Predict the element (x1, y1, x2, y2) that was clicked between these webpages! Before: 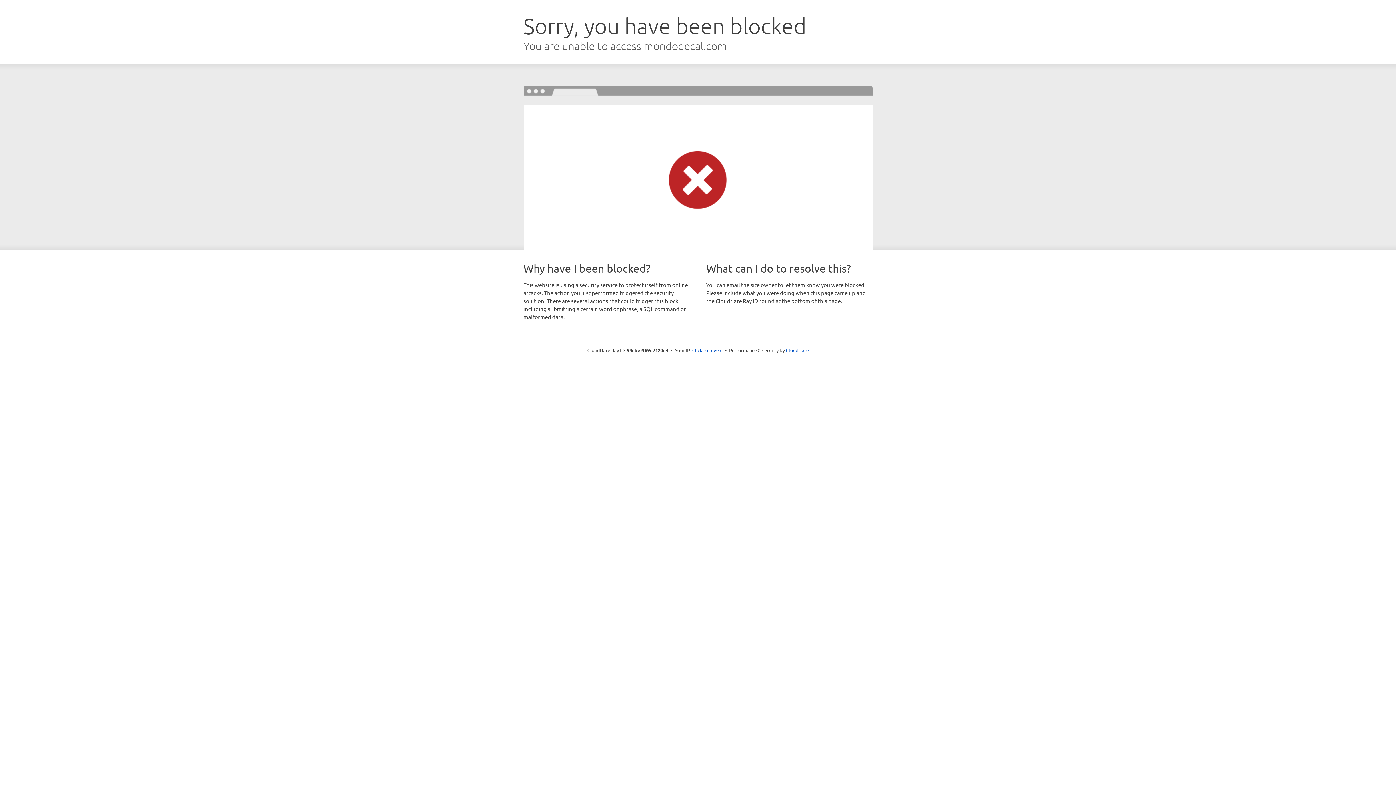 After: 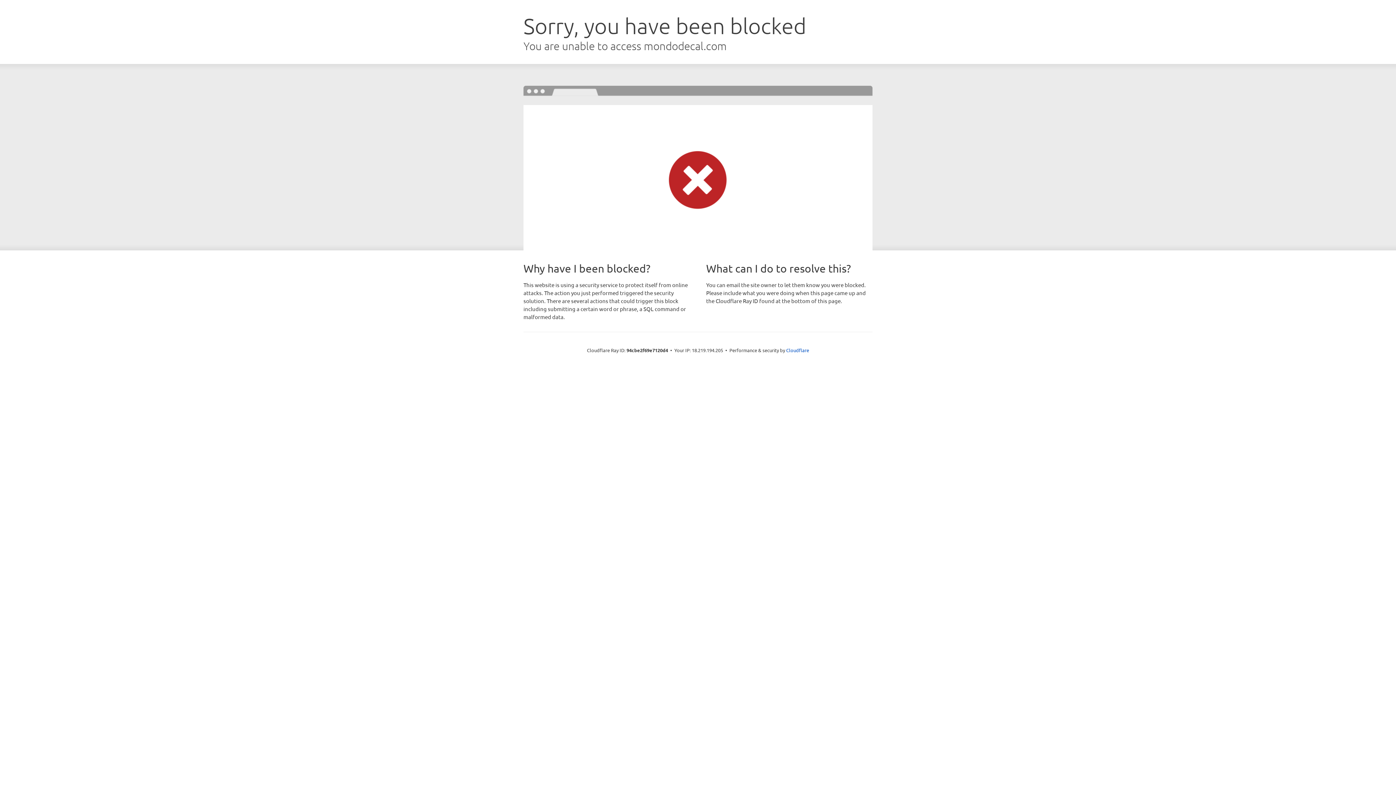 Action: label: Click to reveal bbox: (692, 346, 722, 353)